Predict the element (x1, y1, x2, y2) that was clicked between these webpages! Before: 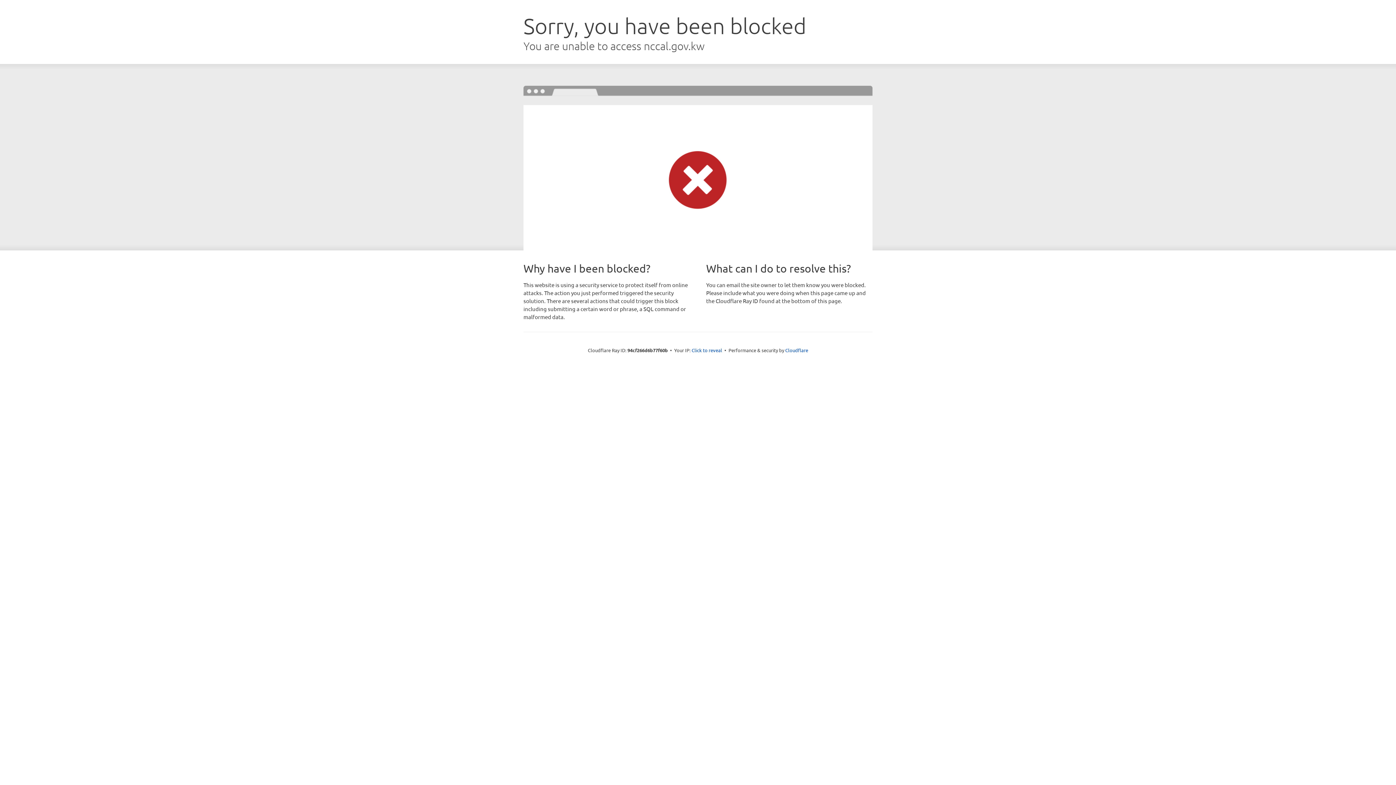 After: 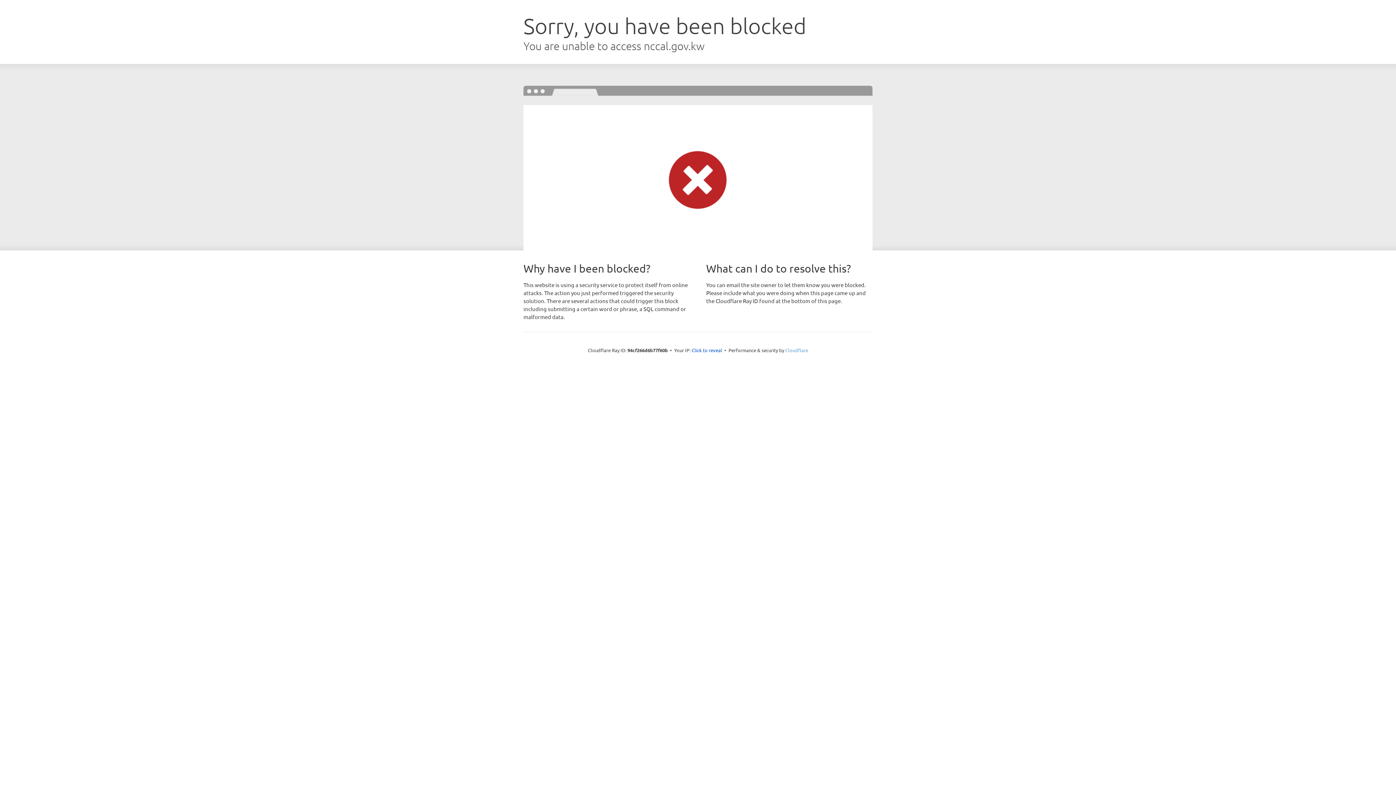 Action: bbox: (785, 347, 808, 353) label: Cloudflare